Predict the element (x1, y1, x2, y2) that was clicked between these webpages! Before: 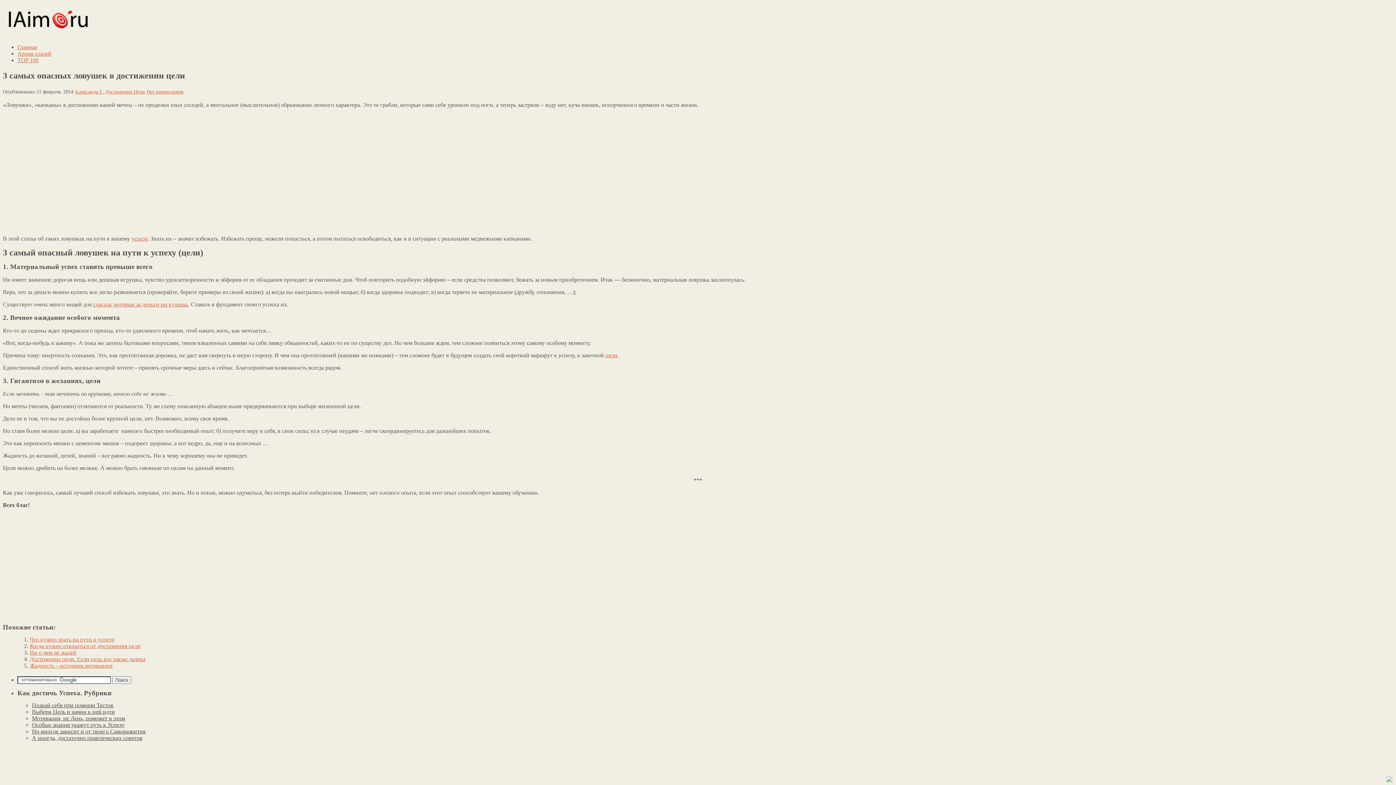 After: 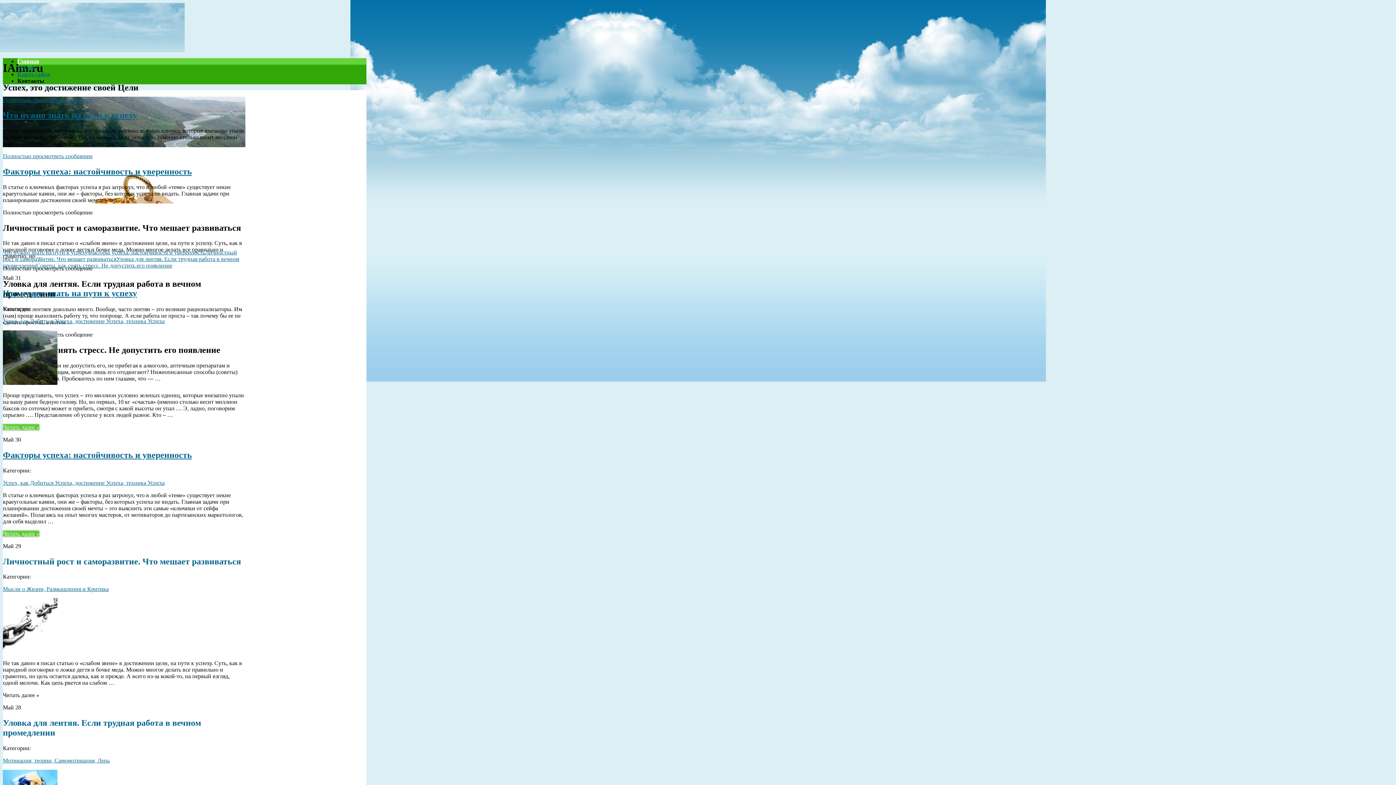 Action: bbox: (2, 28, 93, 37)